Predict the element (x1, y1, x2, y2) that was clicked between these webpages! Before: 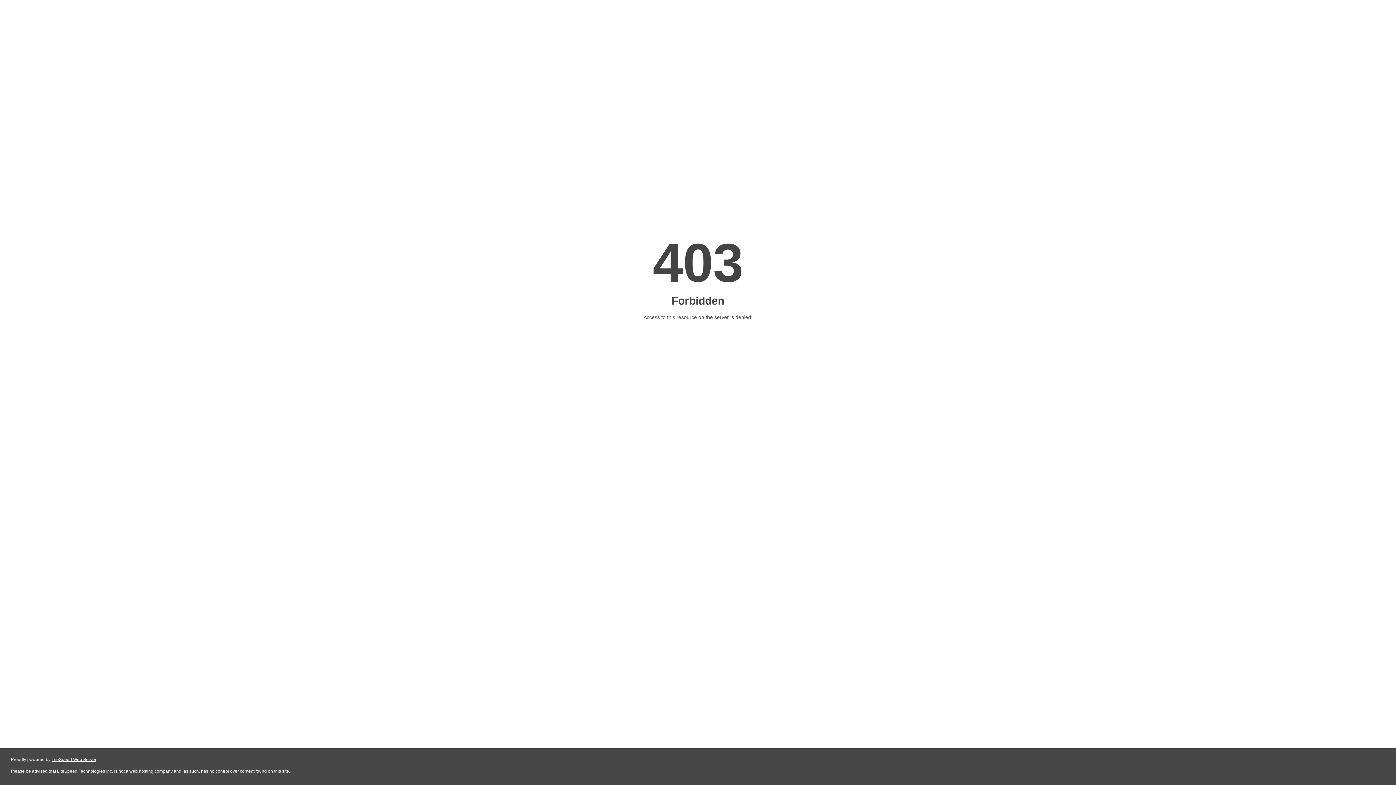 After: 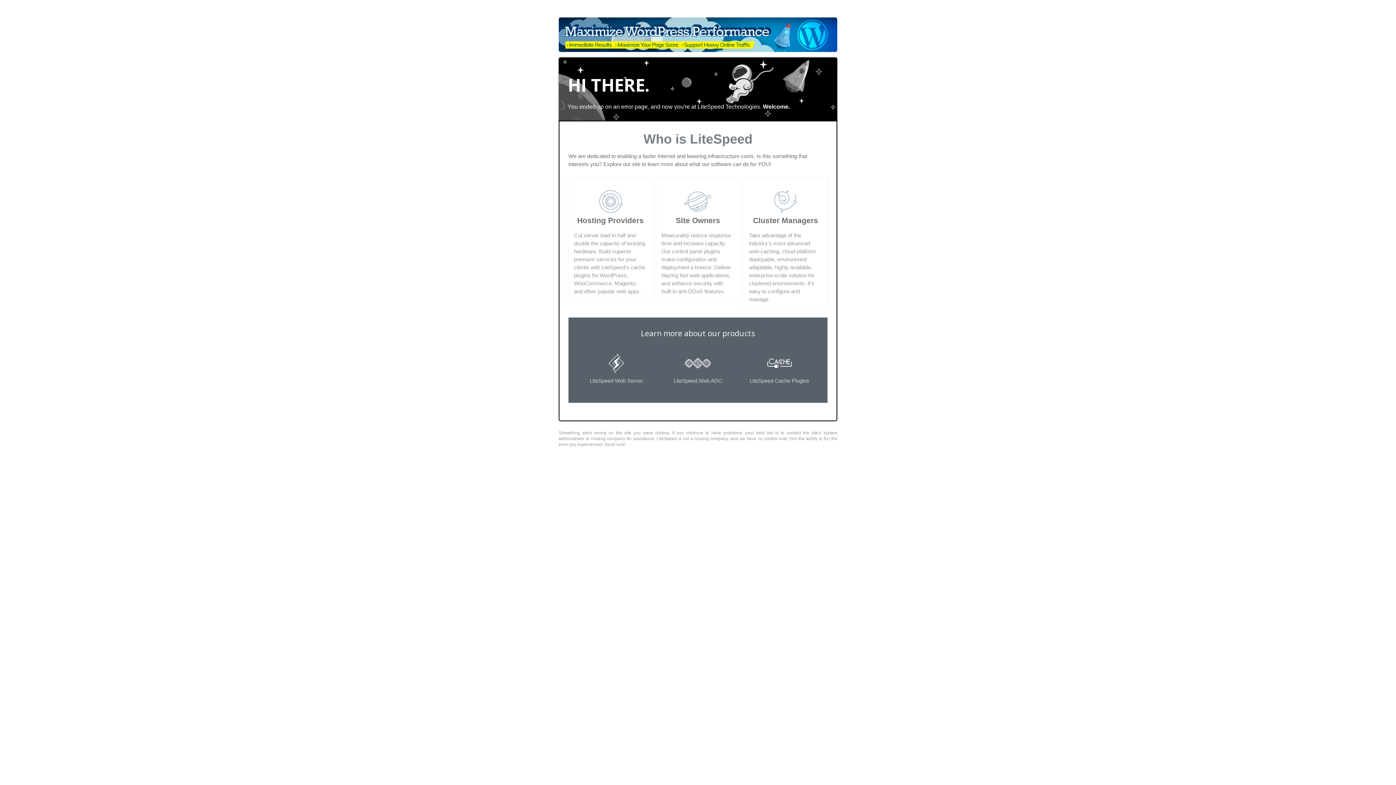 Action: bbox: (51, 757, 96, 762) label: LiteSpeed Web Server